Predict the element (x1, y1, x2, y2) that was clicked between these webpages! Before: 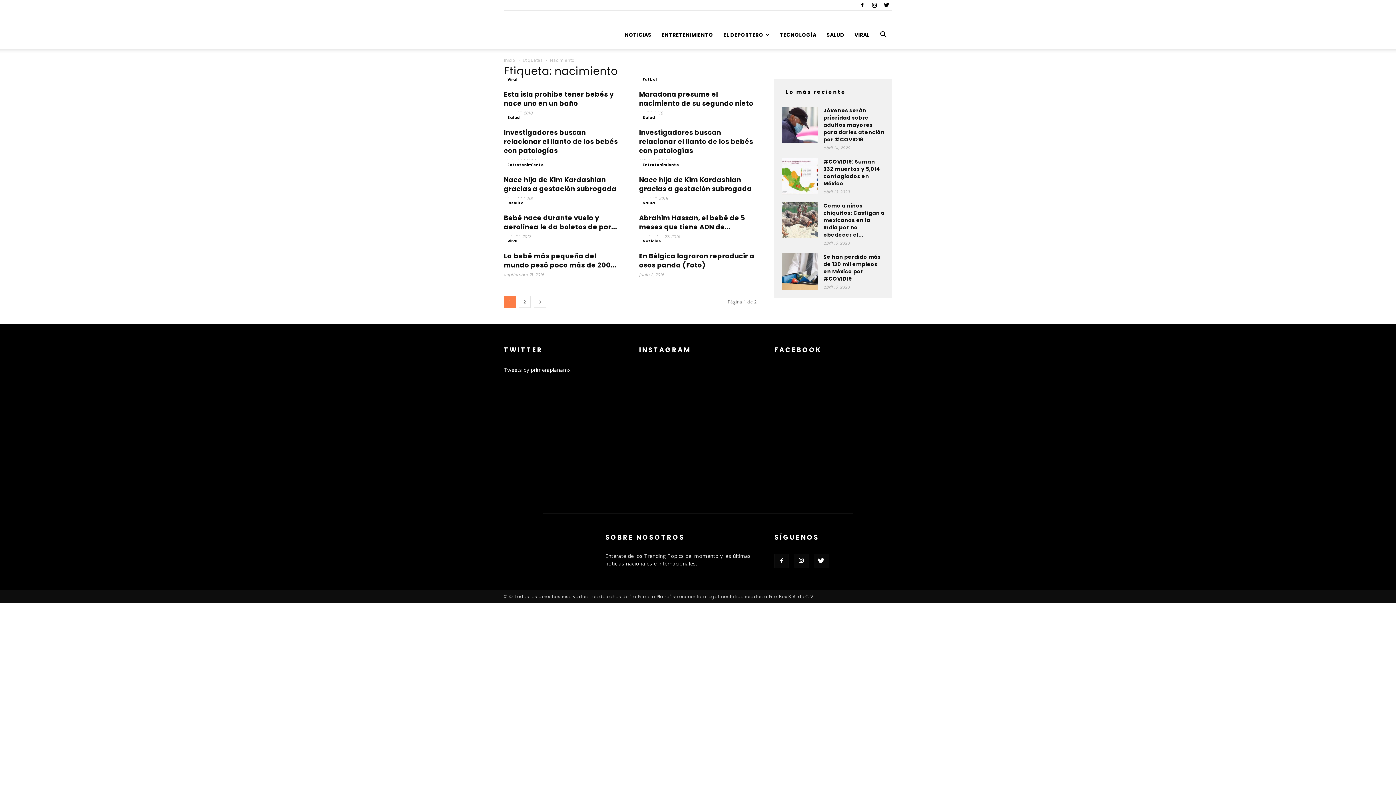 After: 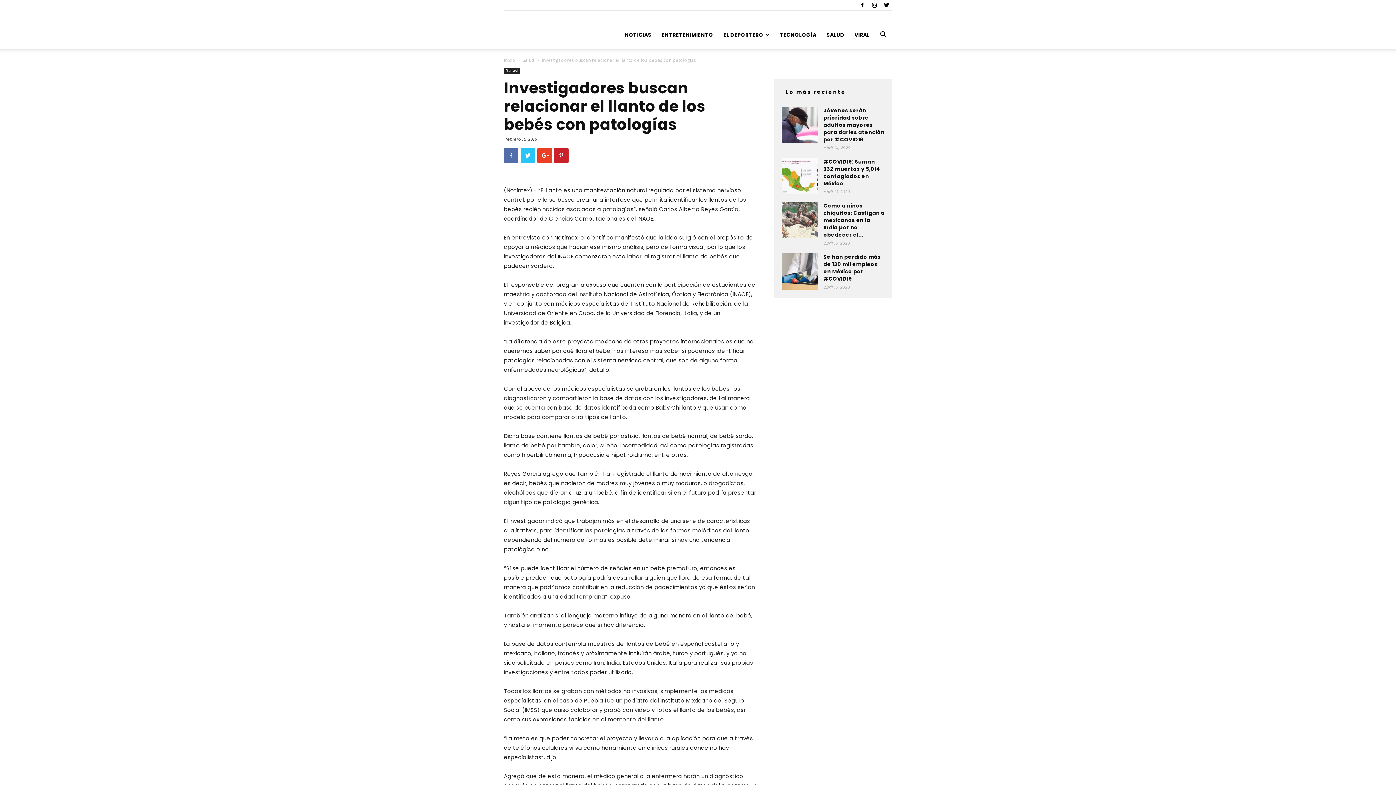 Action: label: Investigadores buscan relacionar el llanto de los bebés con patologías bbox: (504, 128, 618, 155)